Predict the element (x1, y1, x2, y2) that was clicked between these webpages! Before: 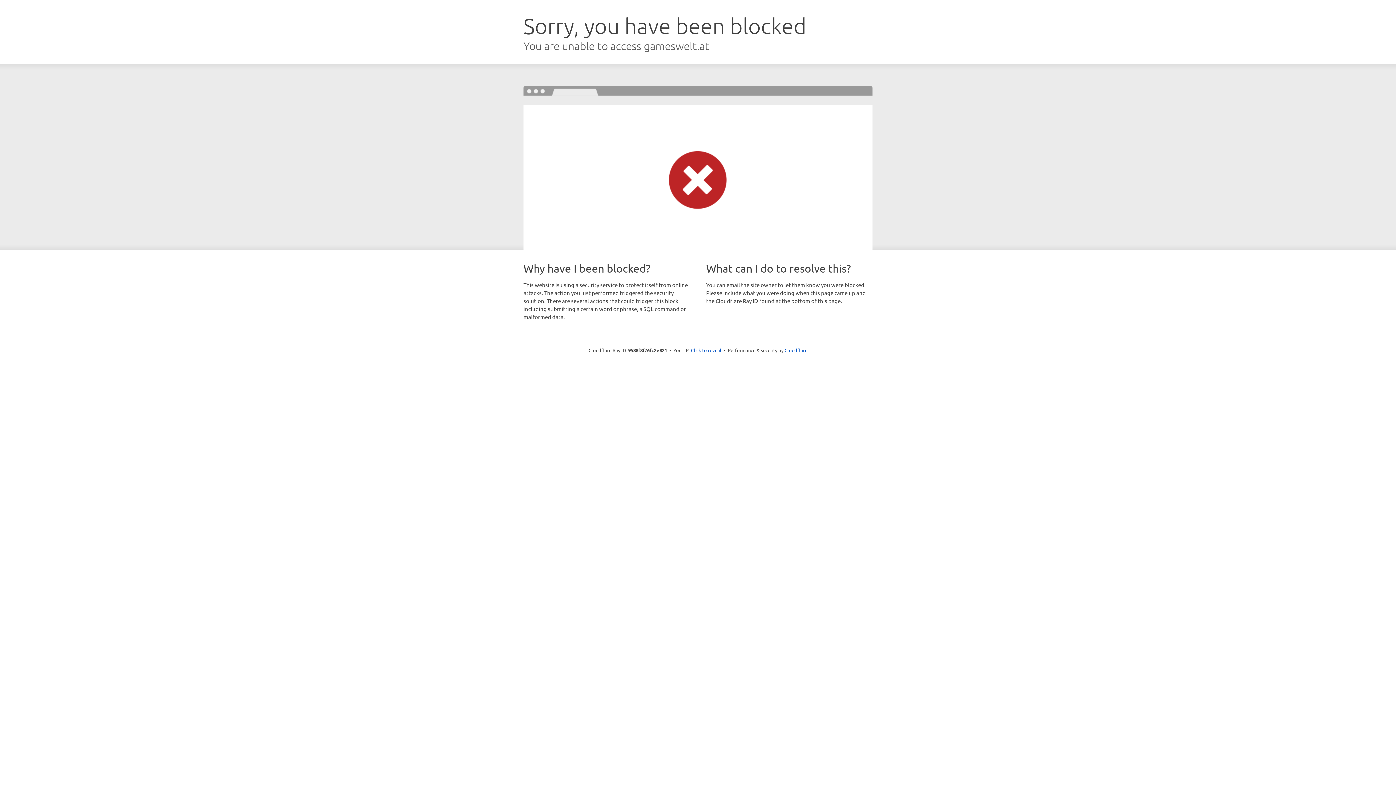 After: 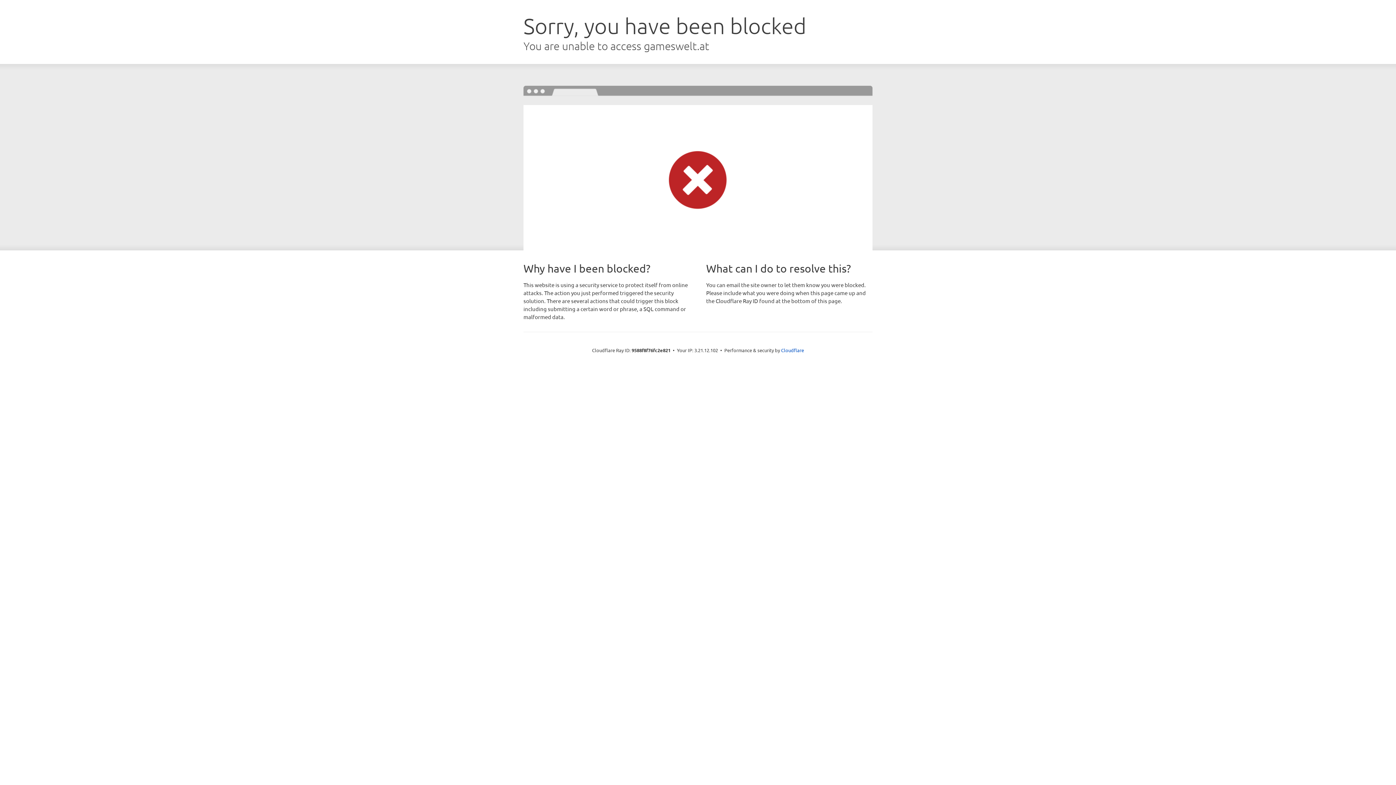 Action: bbox: (691, 346, 721, 353) label: Click to reveal